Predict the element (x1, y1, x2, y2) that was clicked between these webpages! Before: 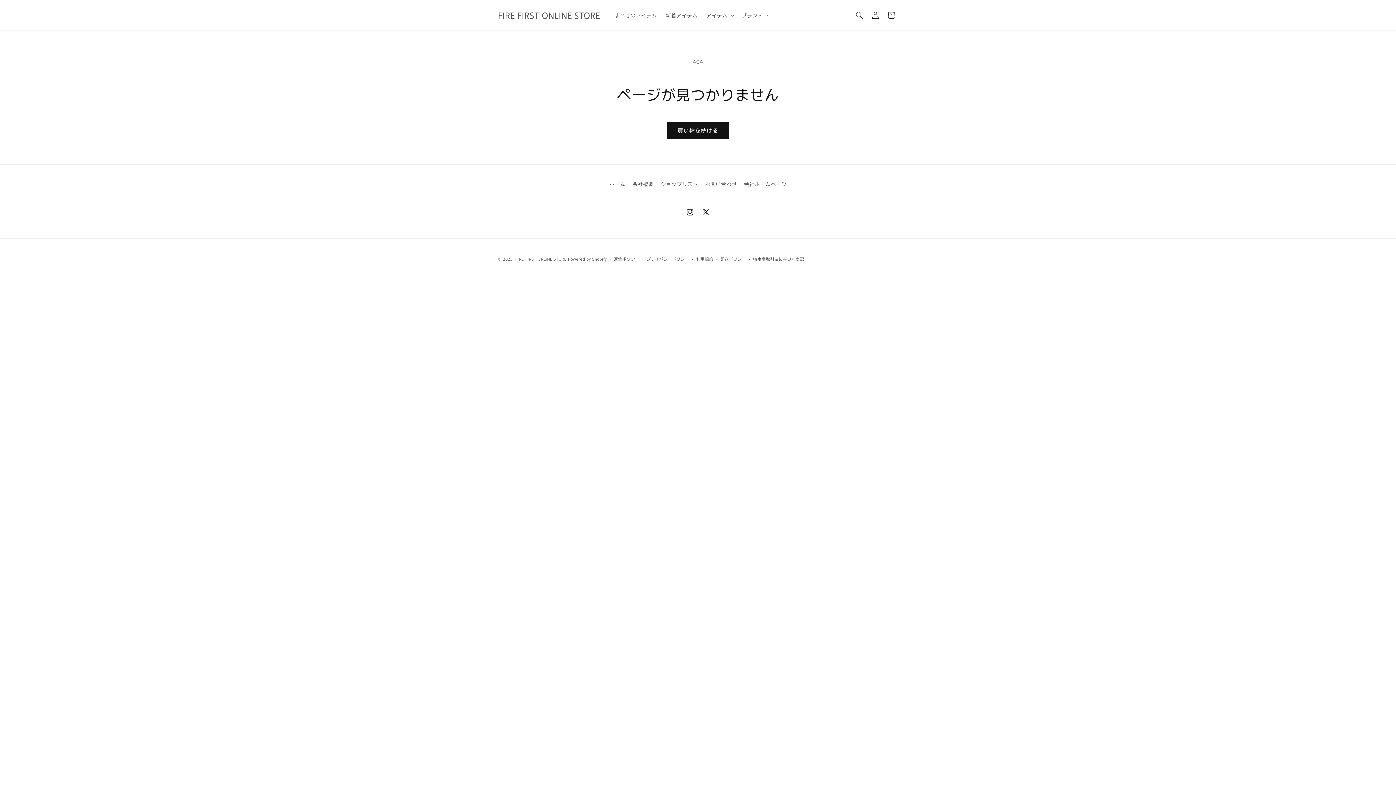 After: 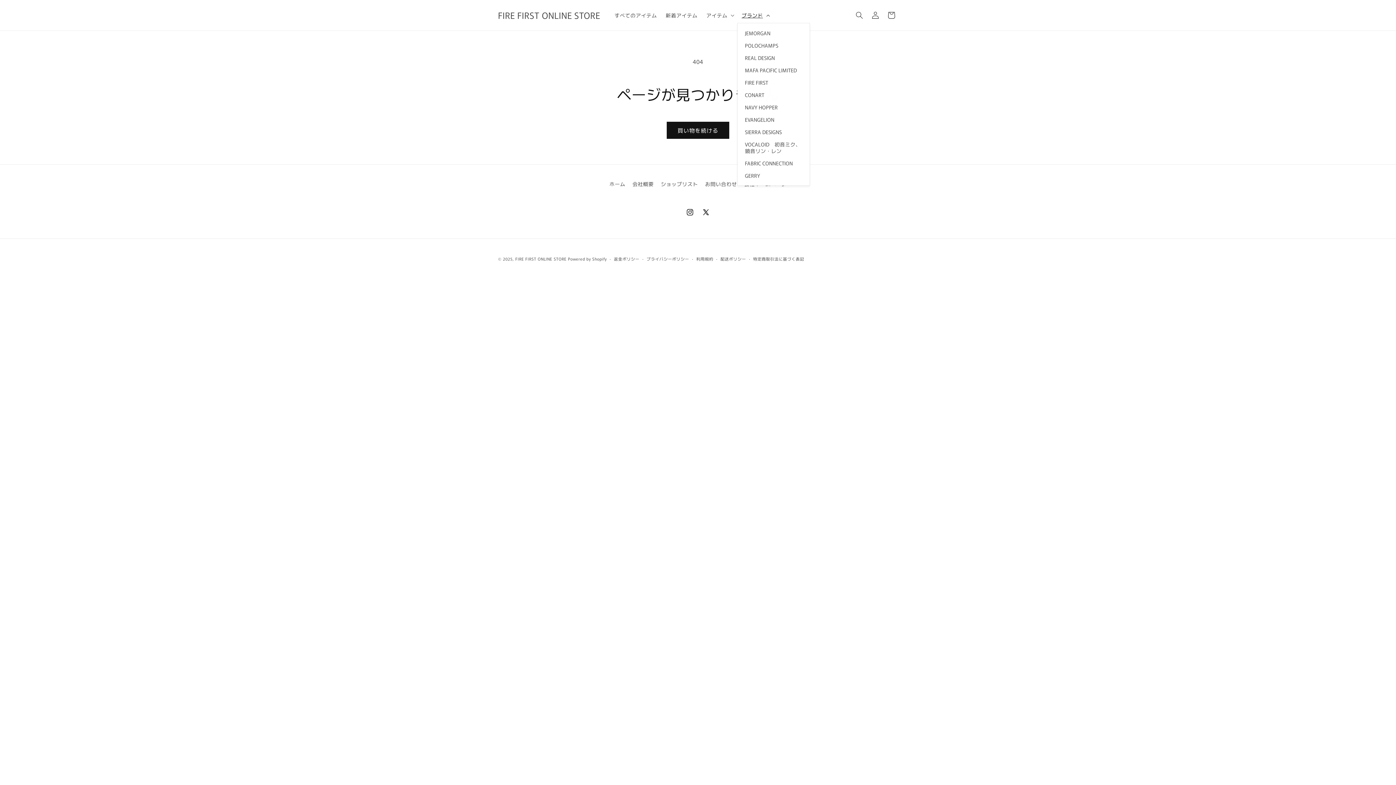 Action: bbox: (737, 7, 772, 22) label: ブランド